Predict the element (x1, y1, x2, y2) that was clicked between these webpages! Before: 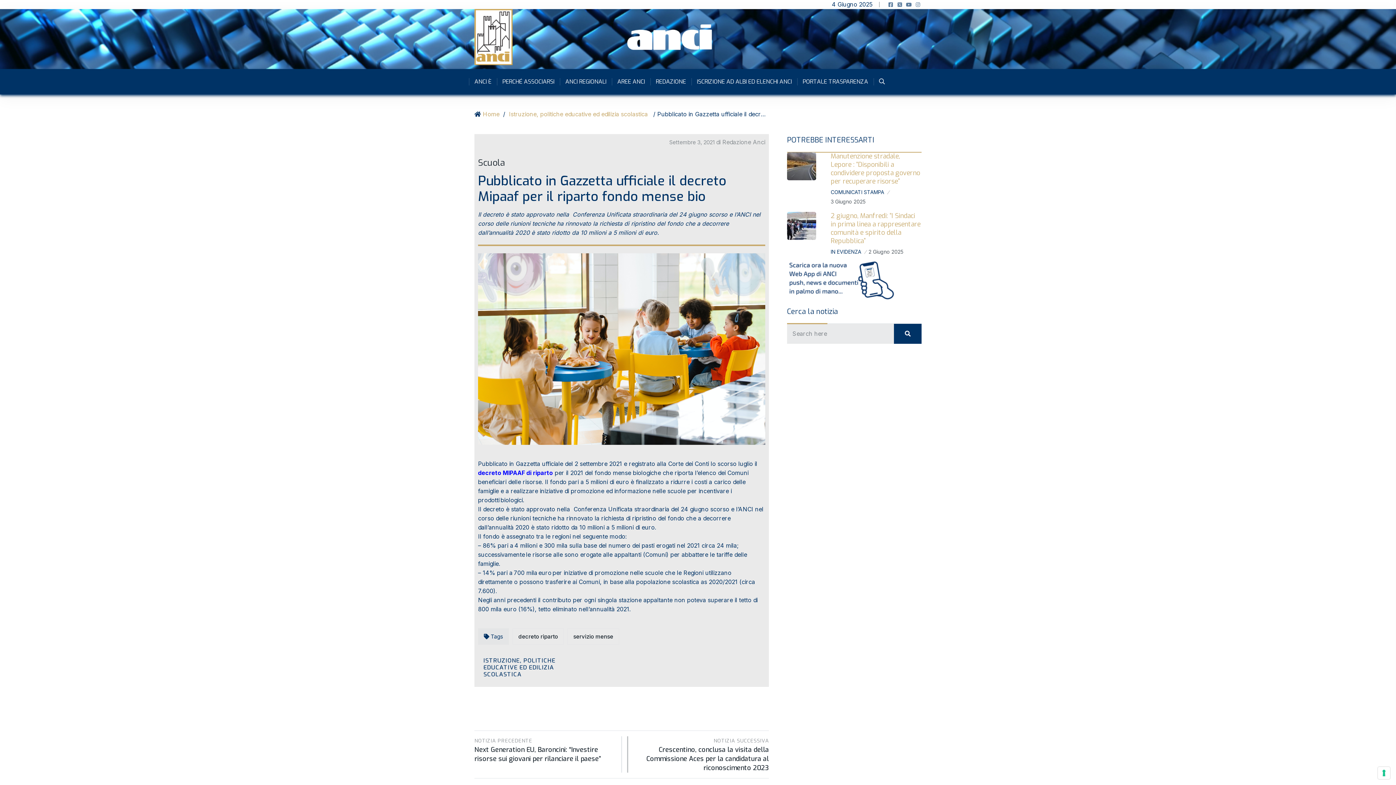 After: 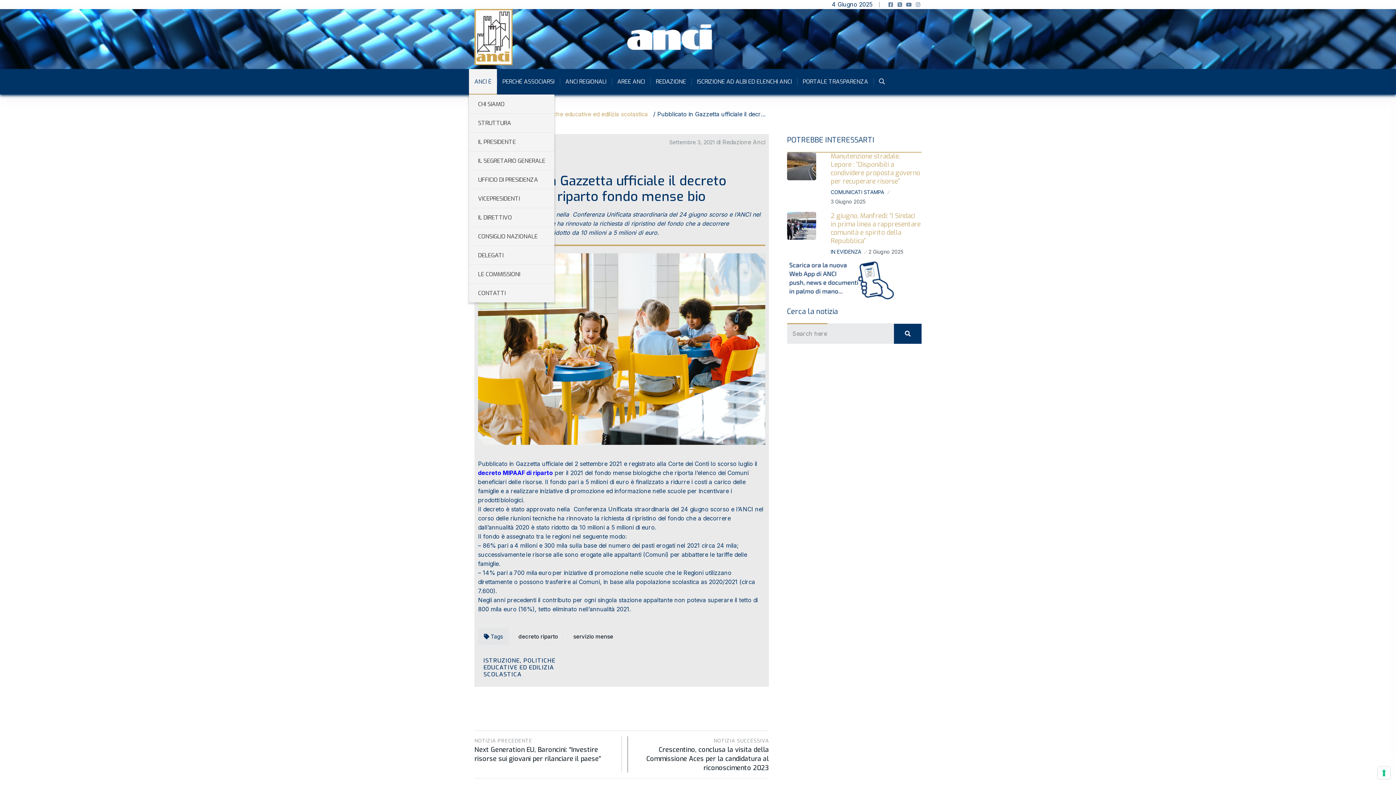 Action: label: ANCI È bbox: (469, 69, 497, 94)